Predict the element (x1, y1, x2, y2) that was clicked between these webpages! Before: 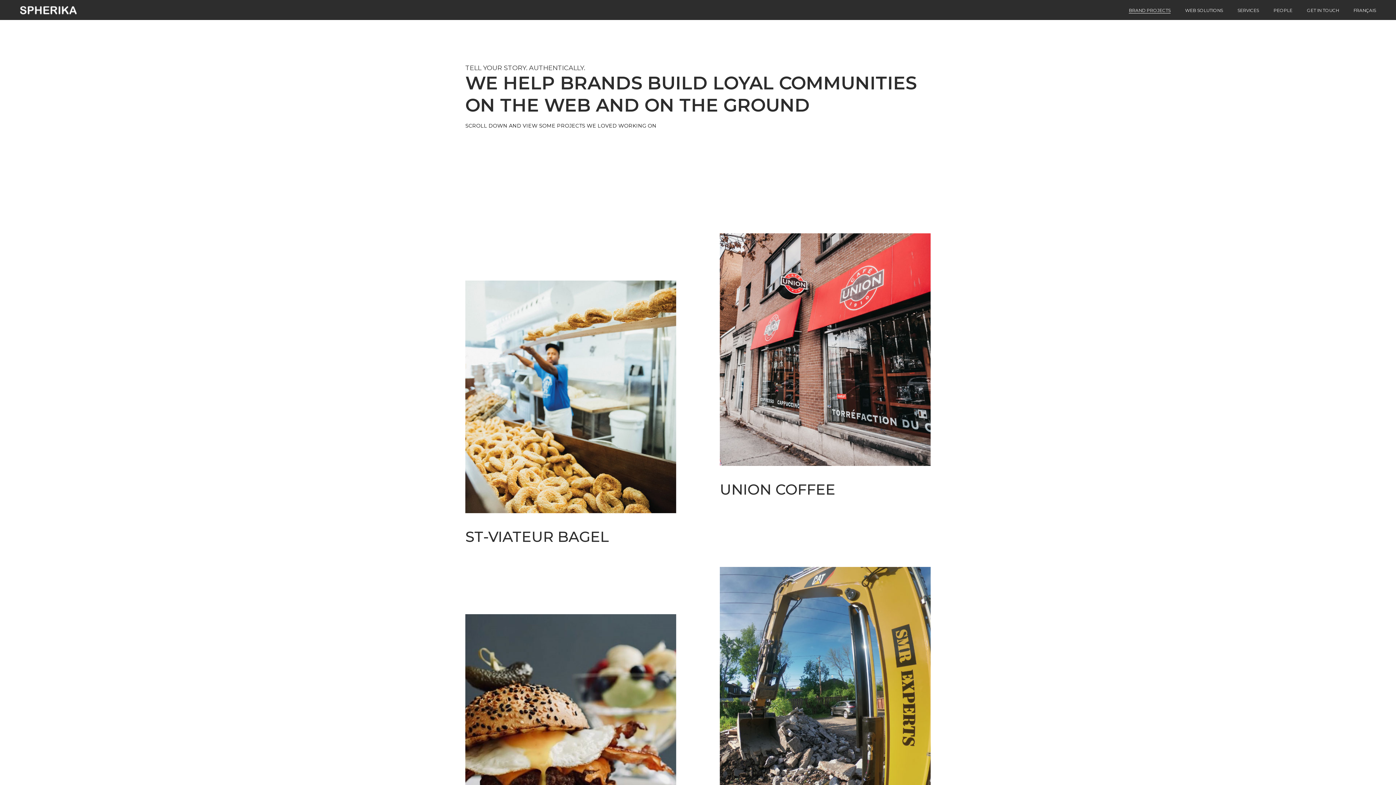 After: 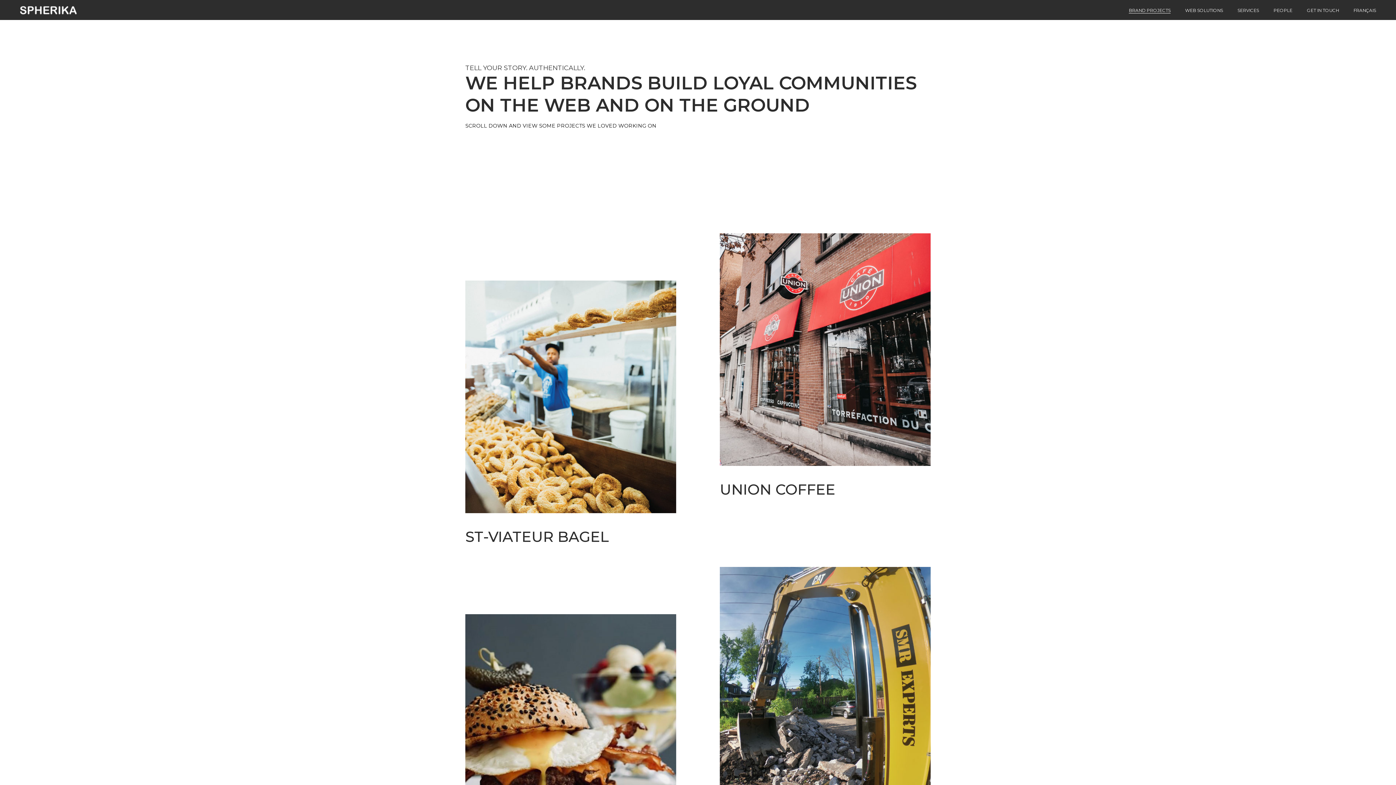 Action: bbox: (1129, 7, 1170, 13) label: BRAND PROJECTS